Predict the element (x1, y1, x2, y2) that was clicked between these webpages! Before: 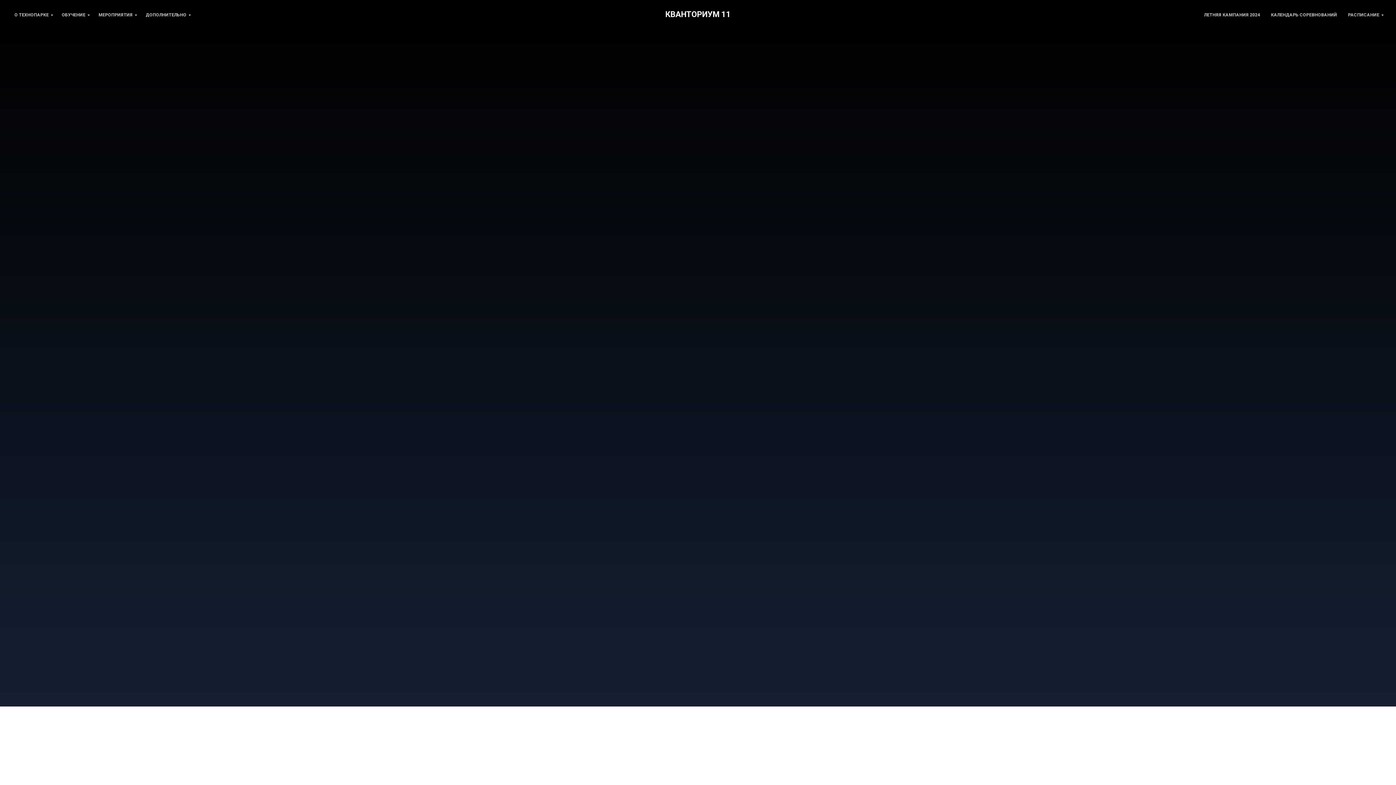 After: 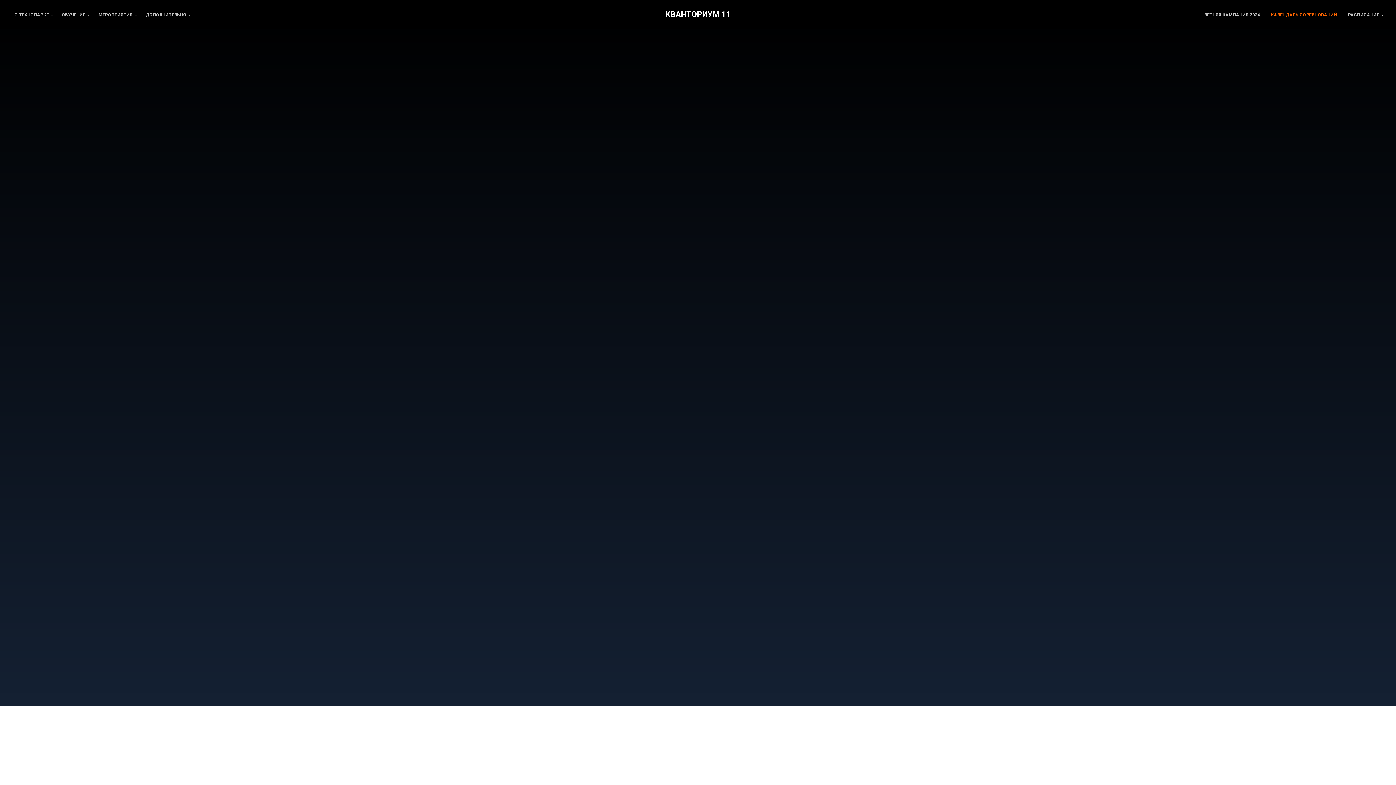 Action: bbox: (1271, 12, 1337, 17) label: КАЛЕНДАРЬ СОРЕВНОВАНИЙ